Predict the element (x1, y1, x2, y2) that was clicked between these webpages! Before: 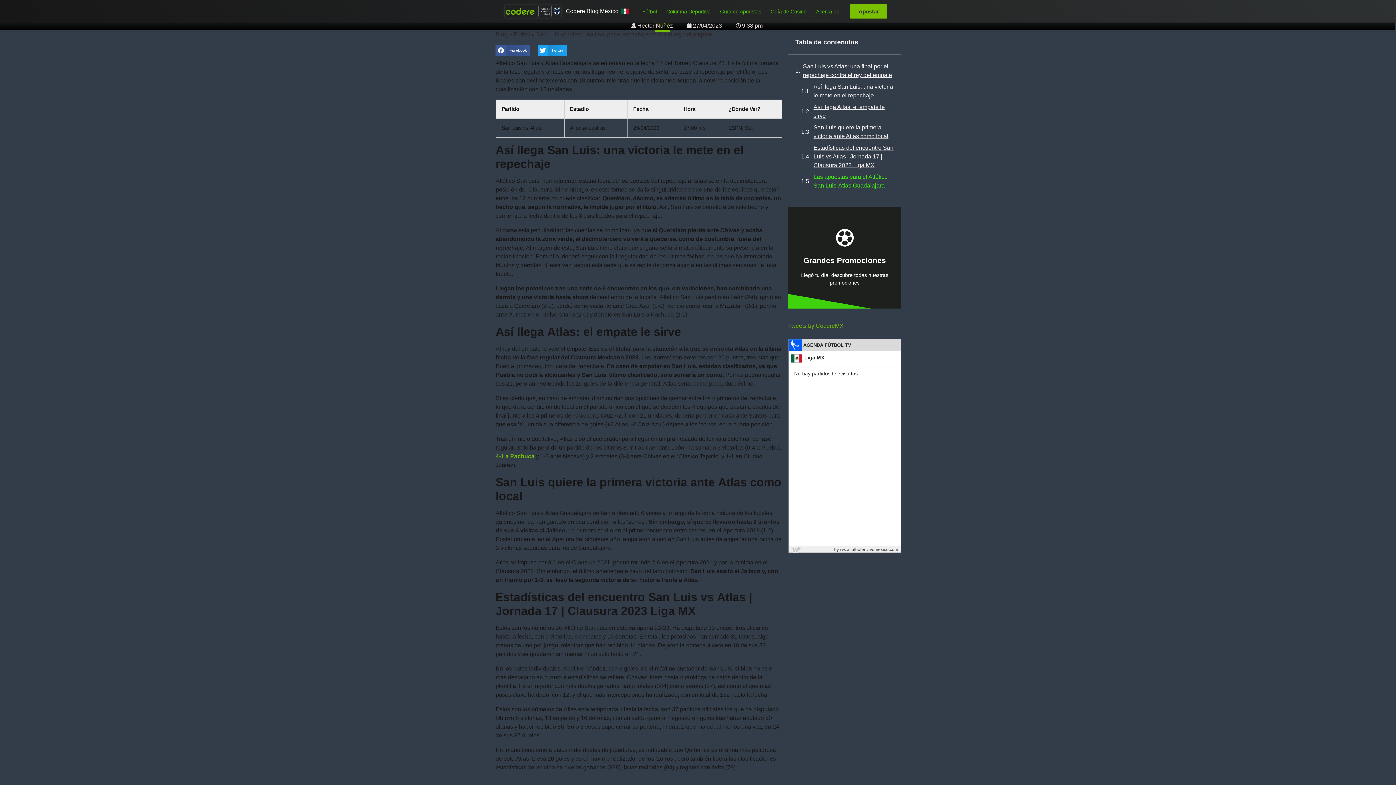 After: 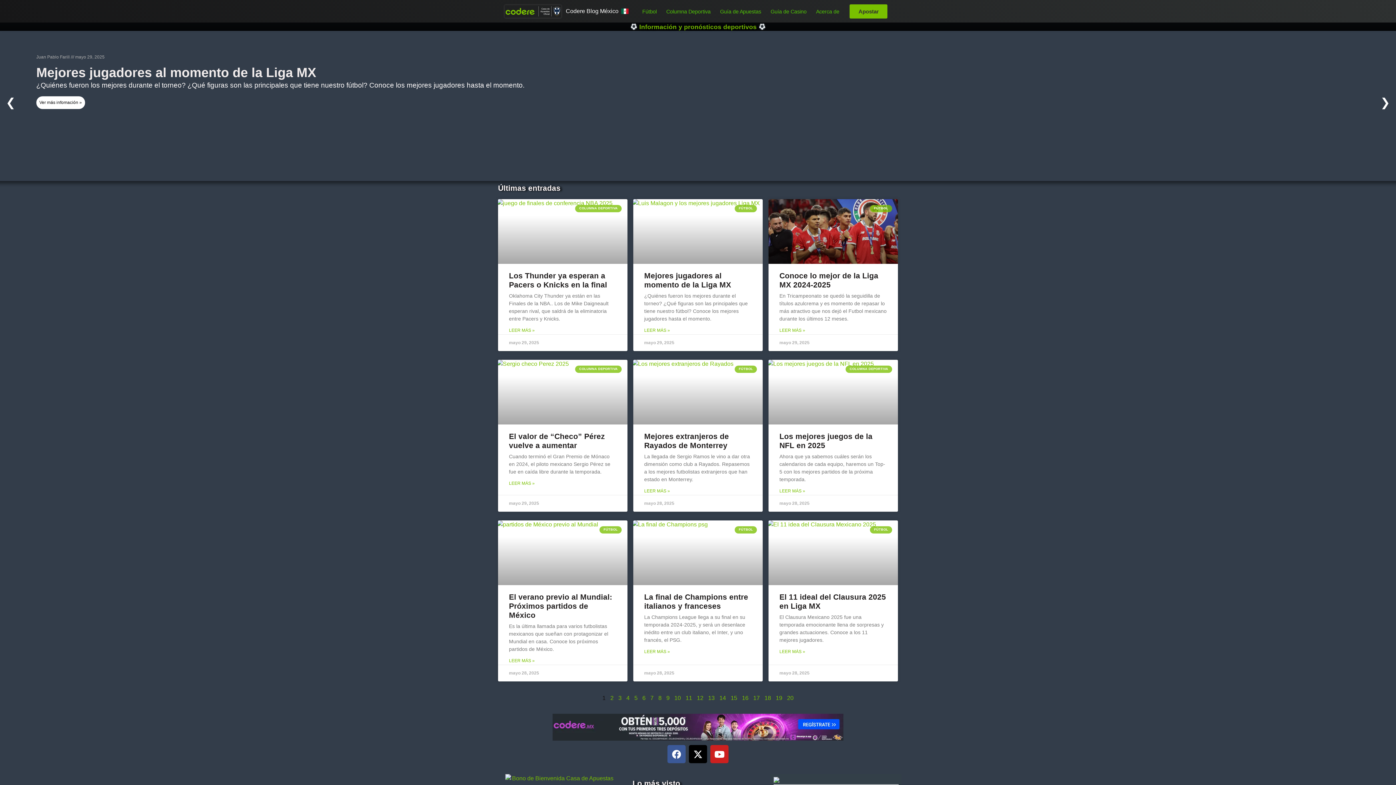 Action: bbox: (495, 31, 507, 37) label: Blog